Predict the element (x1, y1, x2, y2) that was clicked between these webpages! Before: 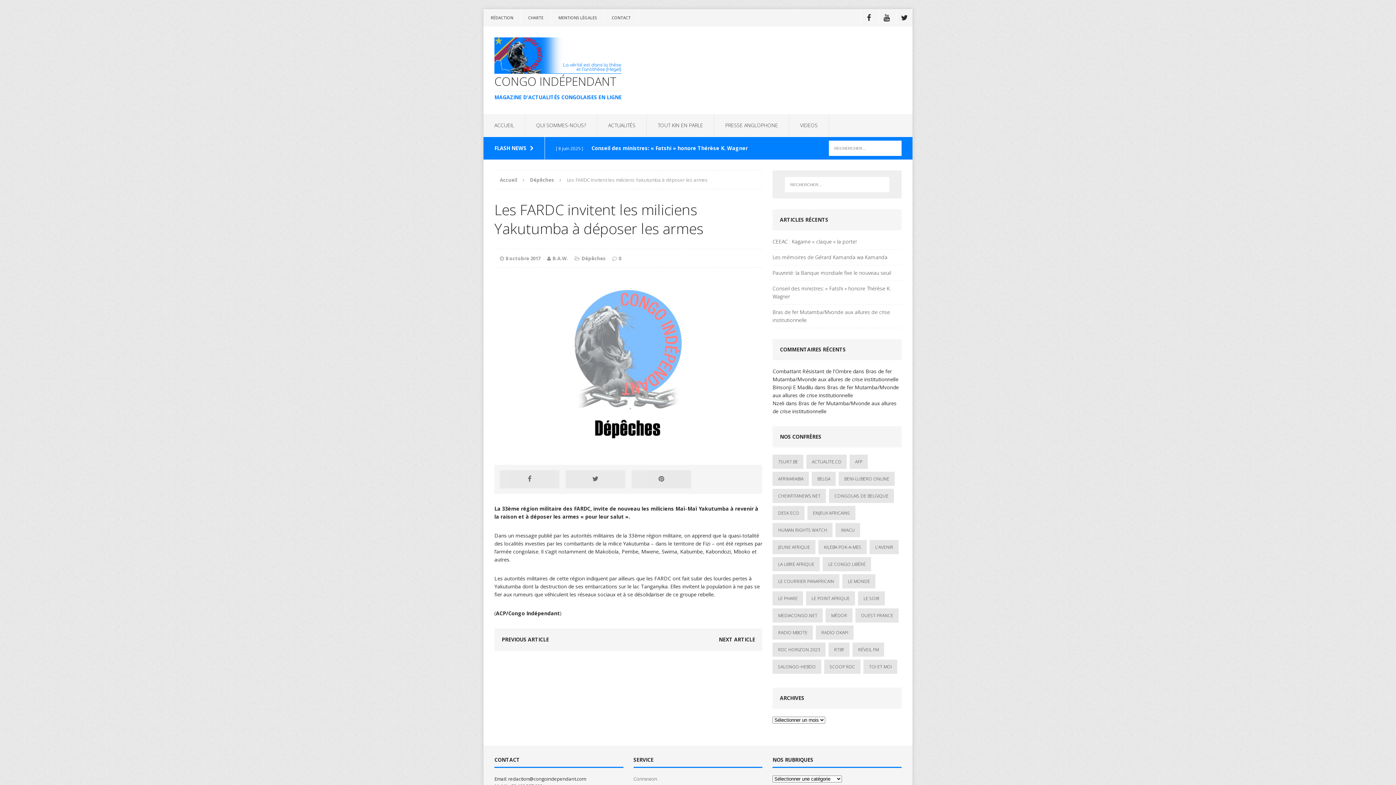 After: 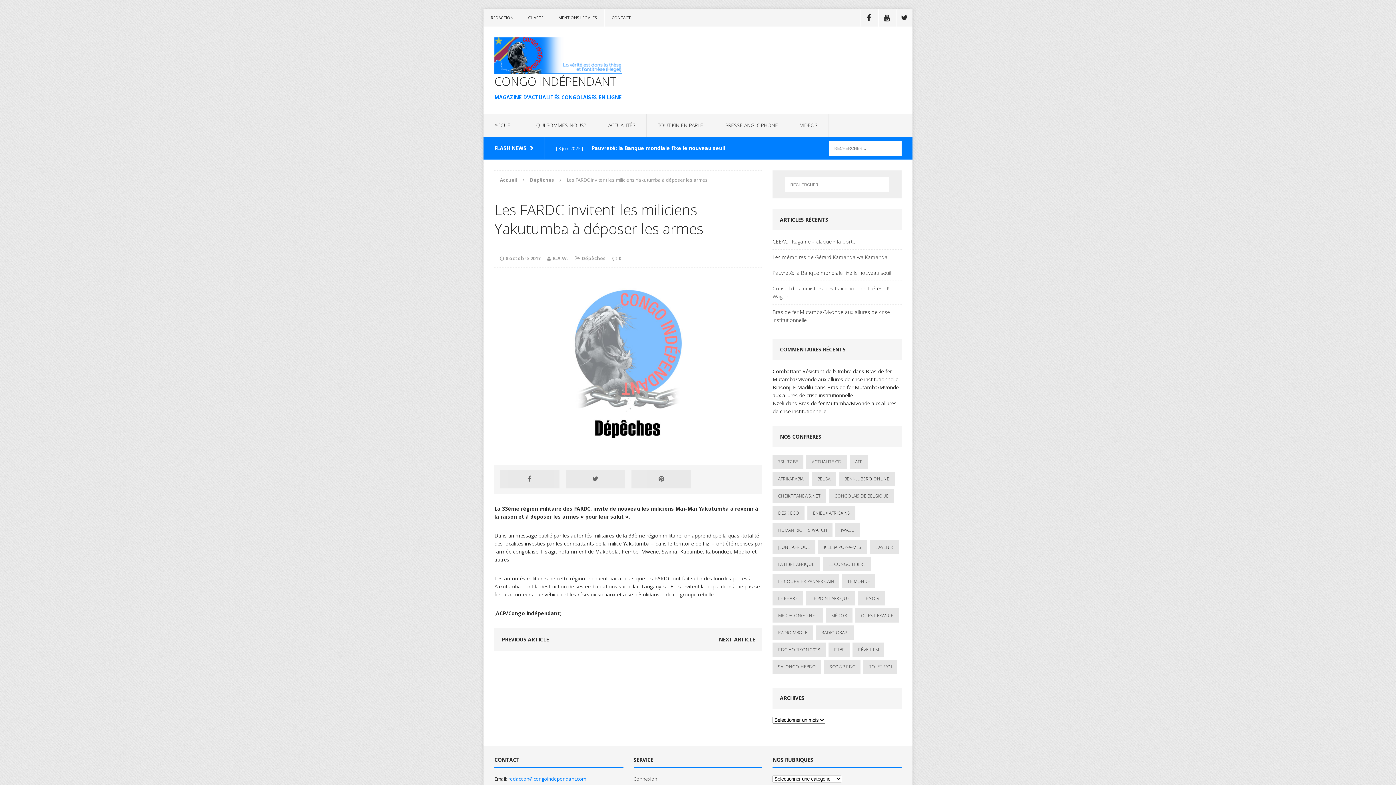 Action: bbox: (508, 776, 586, 782) label: redaction@congoindependant.com